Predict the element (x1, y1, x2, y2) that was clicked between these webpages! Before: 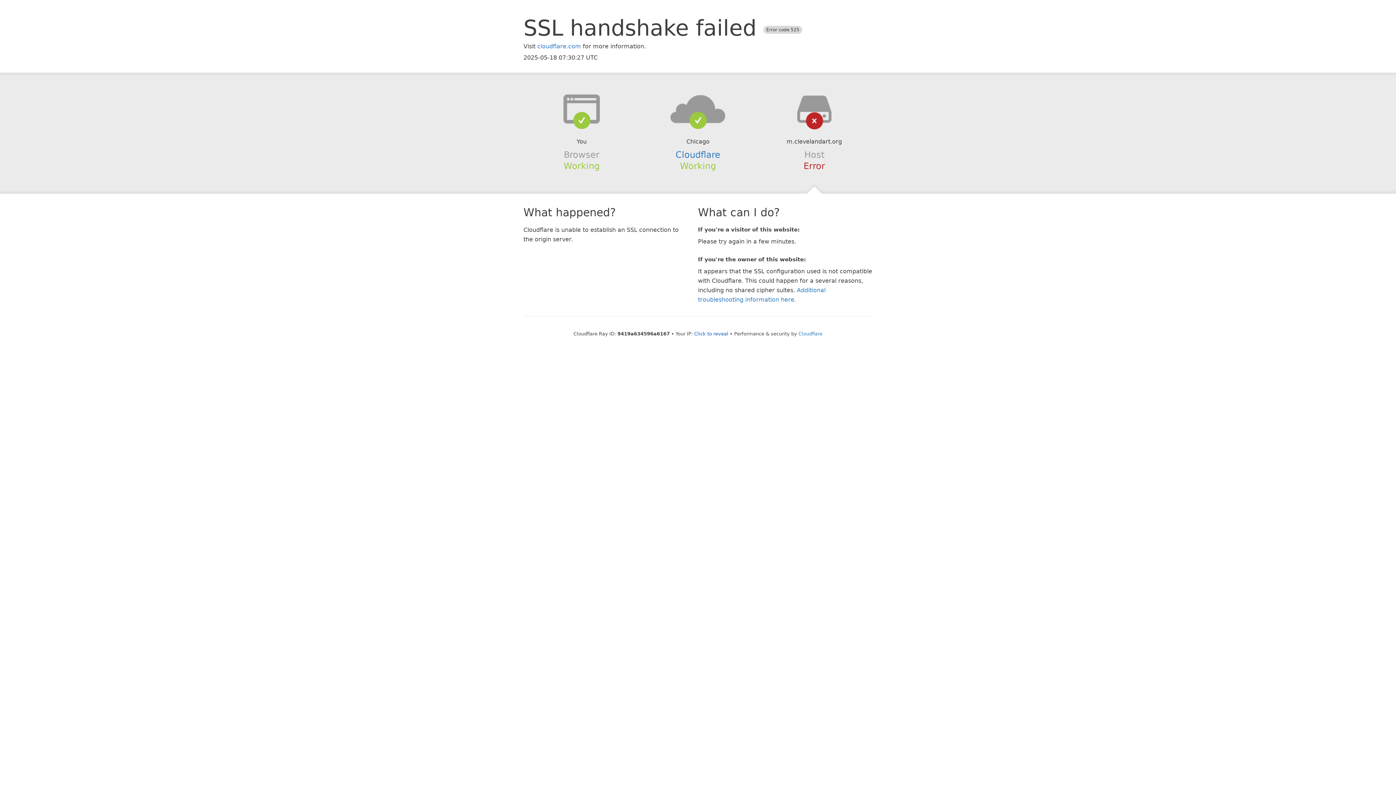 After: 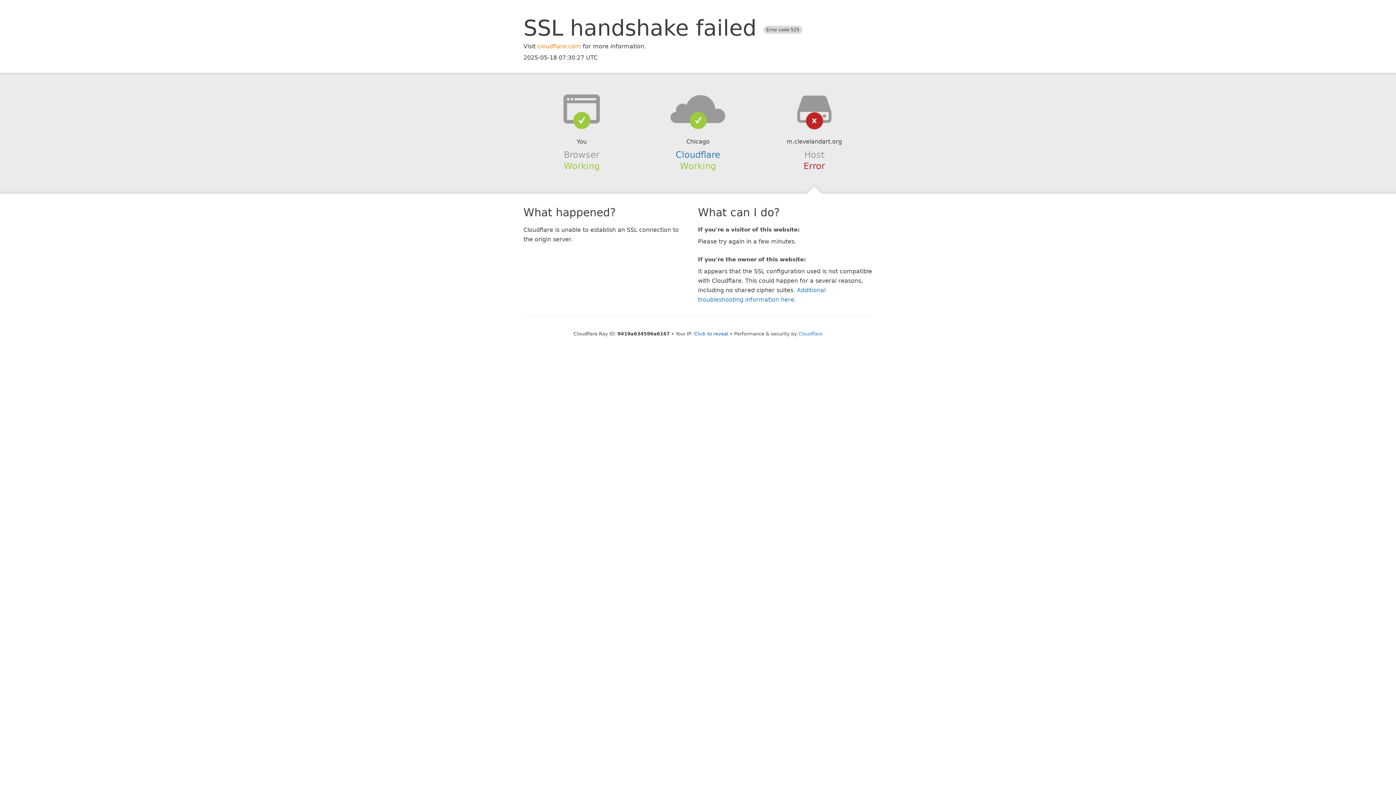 Action: label: cloudflare.com bbox: (537, 42, 581, 49)